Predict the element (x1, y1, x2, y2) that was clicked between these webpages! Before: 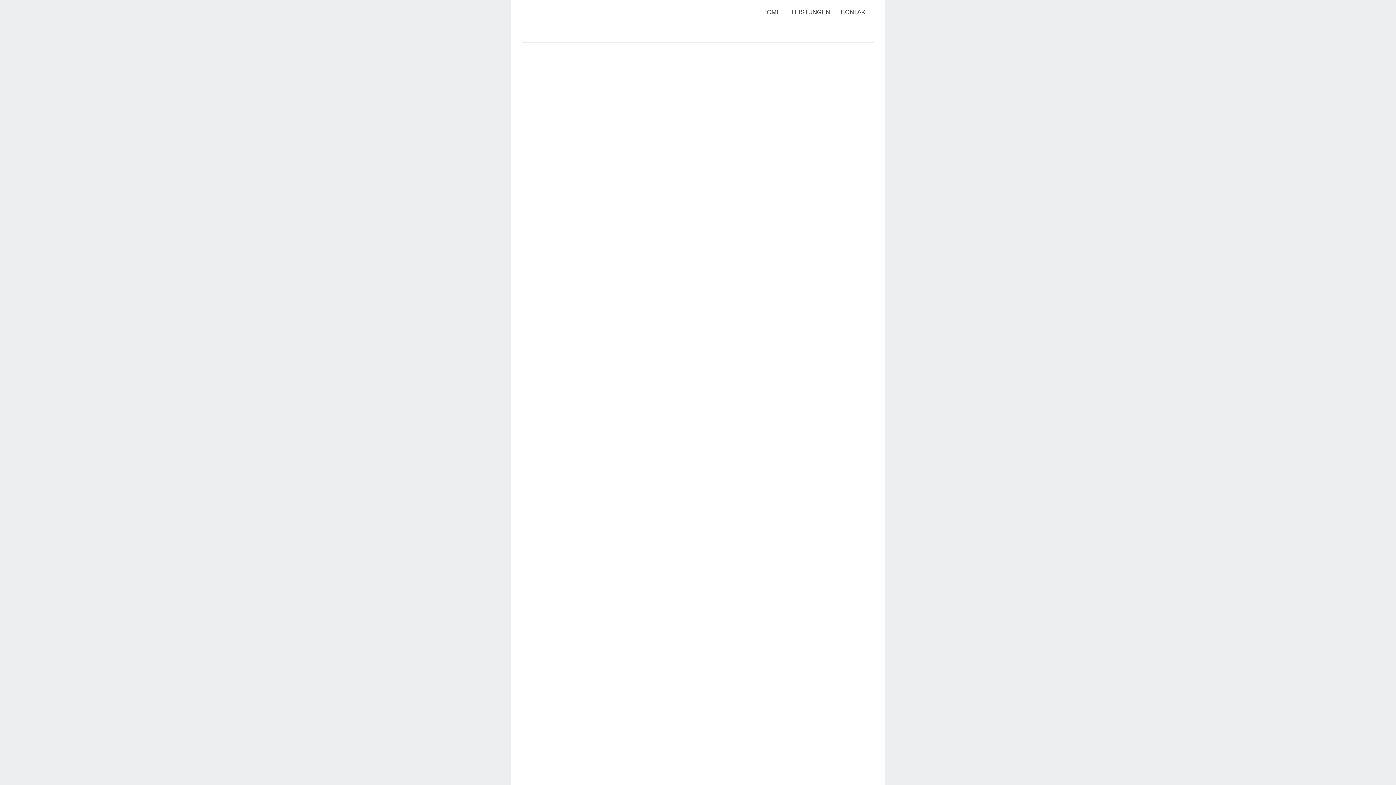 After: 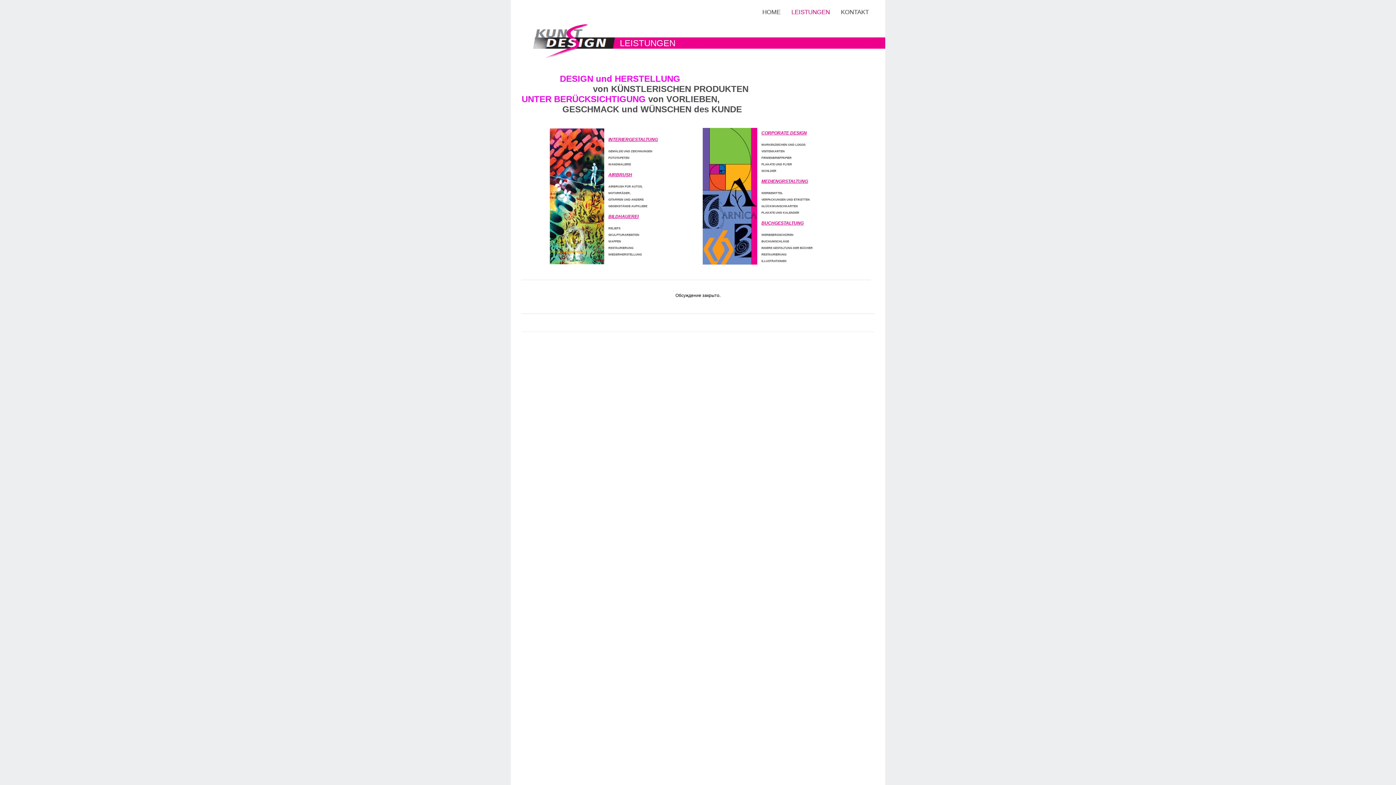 Action: bbox: (791, 7, 830, 17) label: LEISTUNGEN